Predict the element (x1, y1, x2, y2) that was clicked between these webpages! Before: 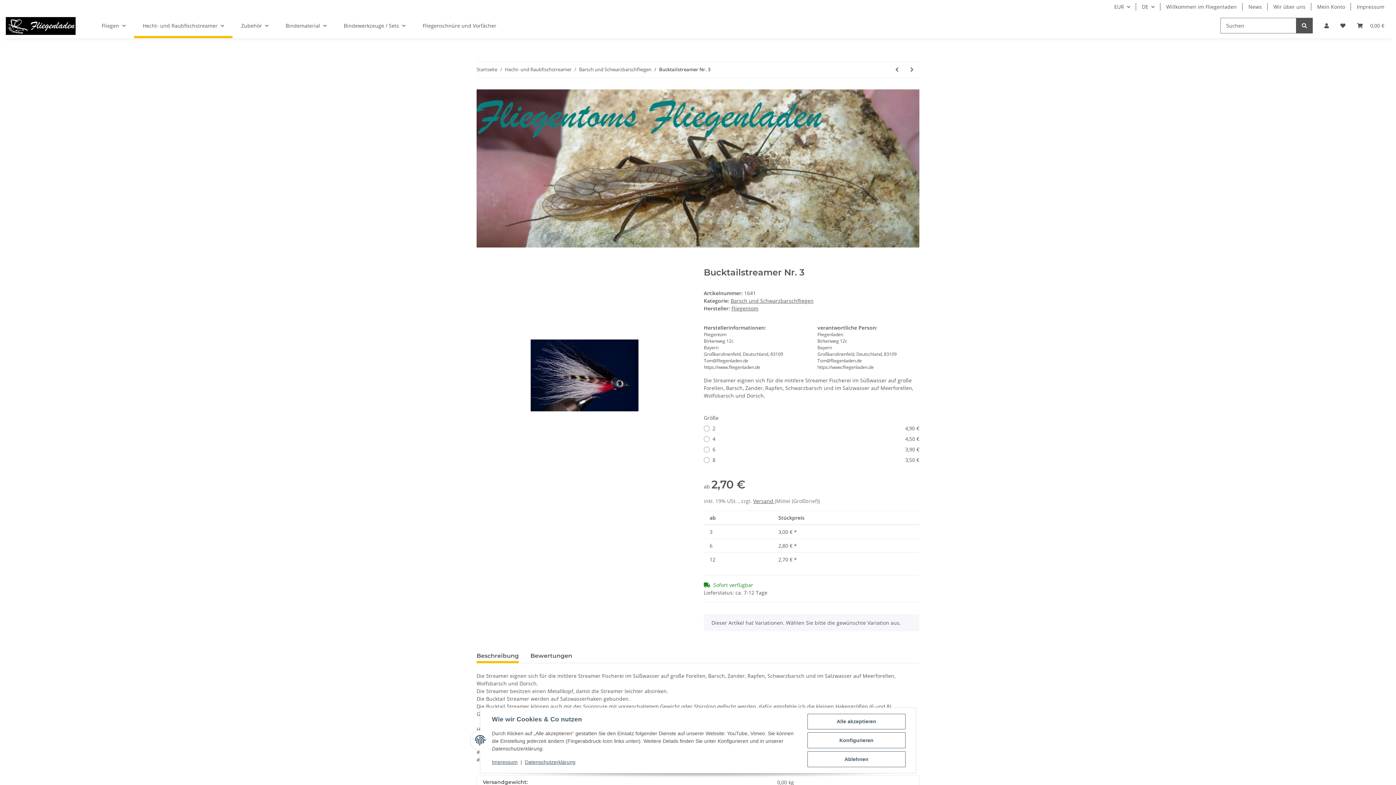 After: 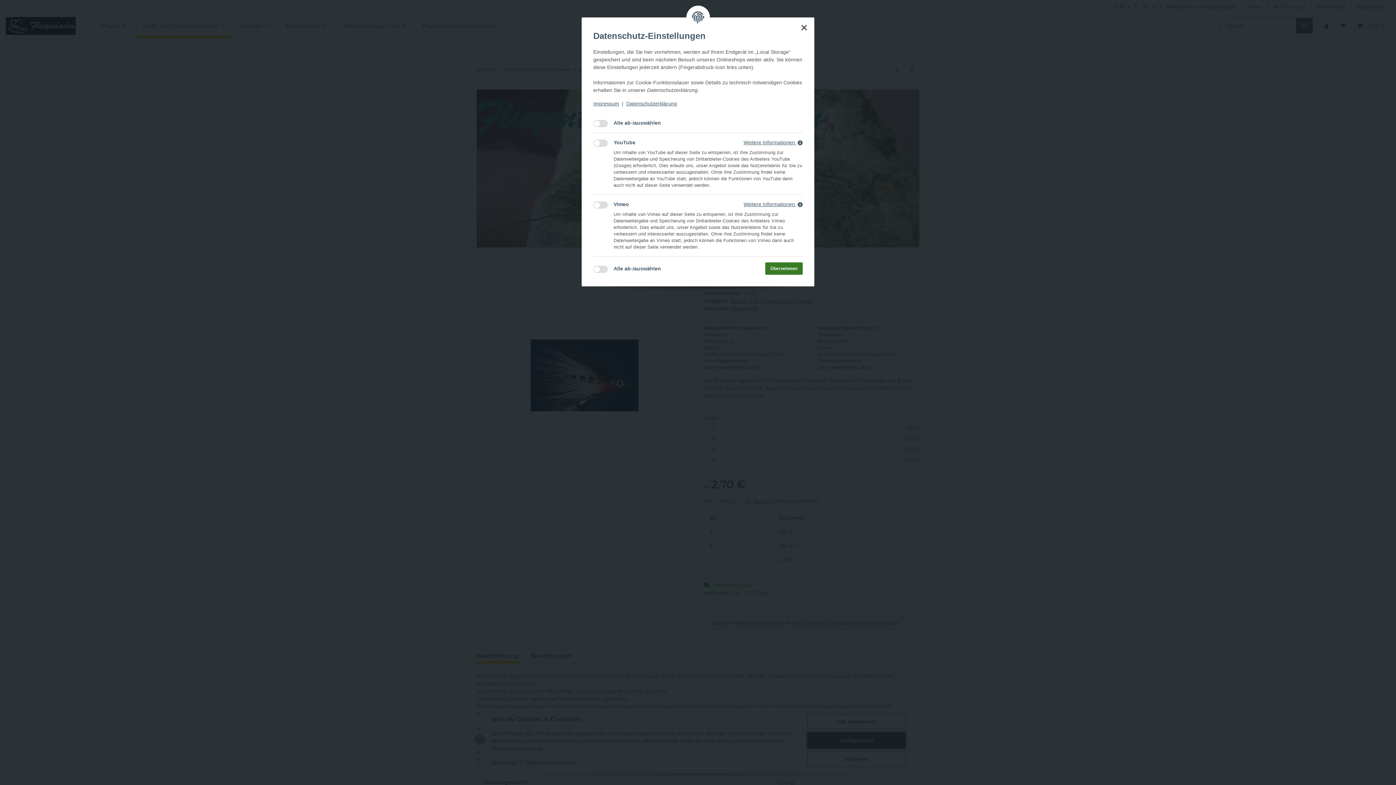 Action: bbox: (807, 732, 905, 748) label: Konfigurieren